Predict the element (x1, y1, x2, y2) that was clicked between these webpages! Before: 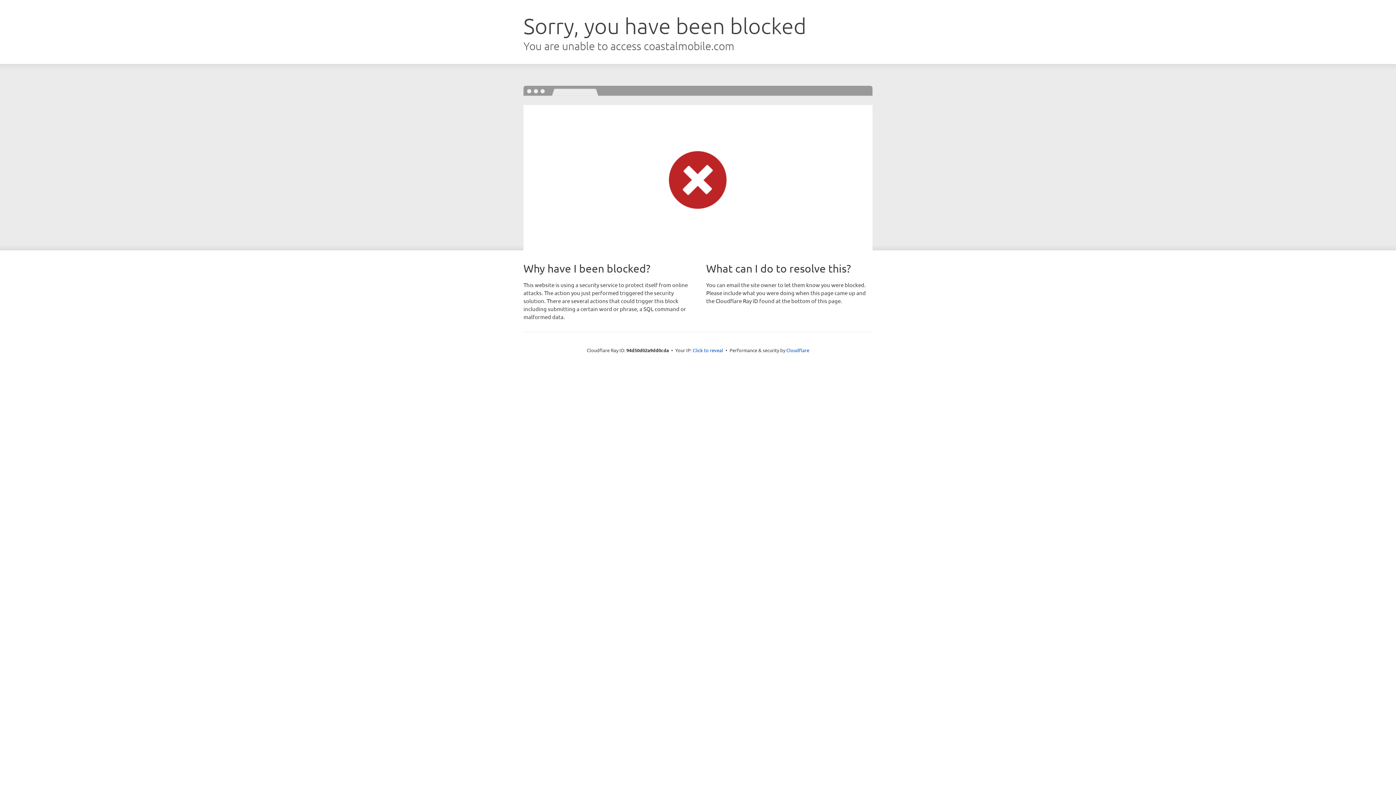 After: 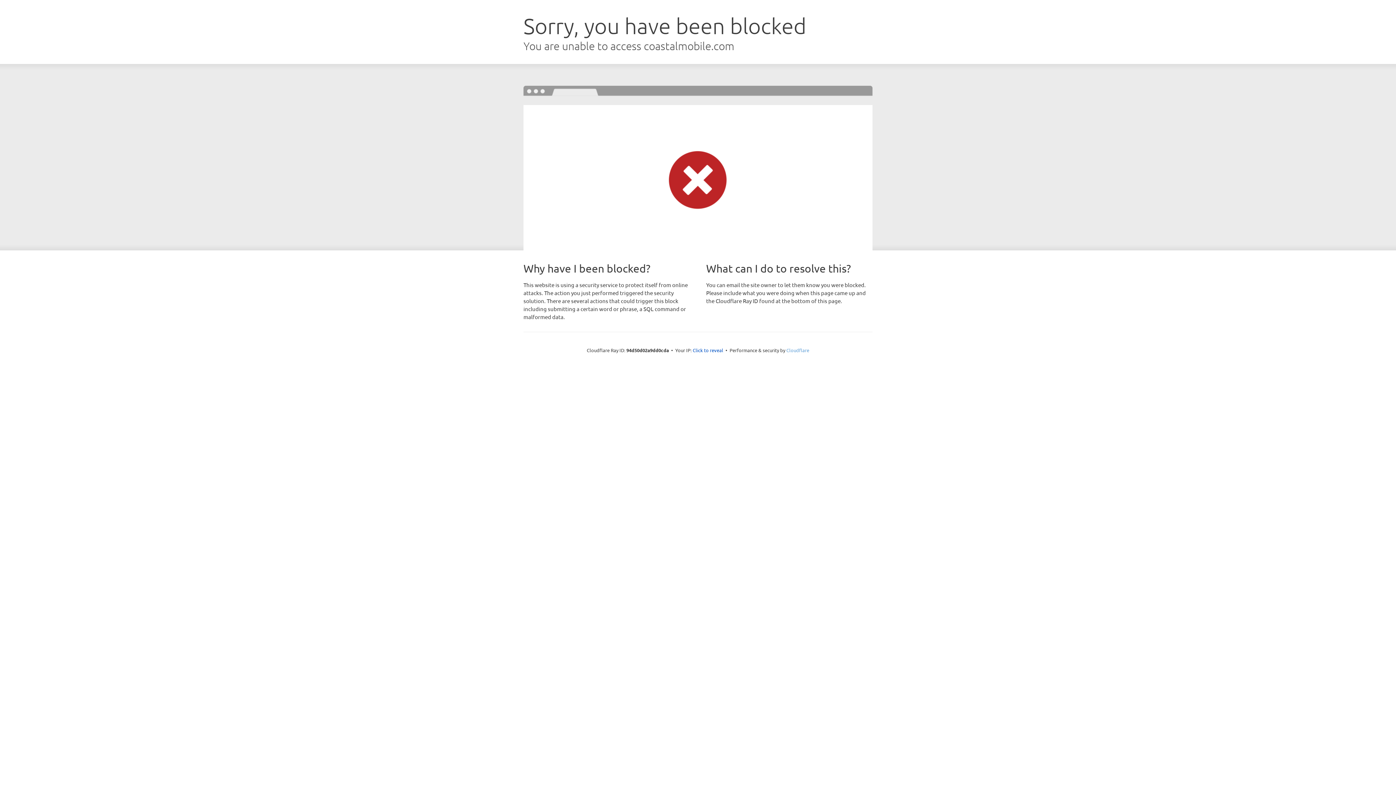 Action: label: Cloudflare bbox: (786, 347, 809, 353)